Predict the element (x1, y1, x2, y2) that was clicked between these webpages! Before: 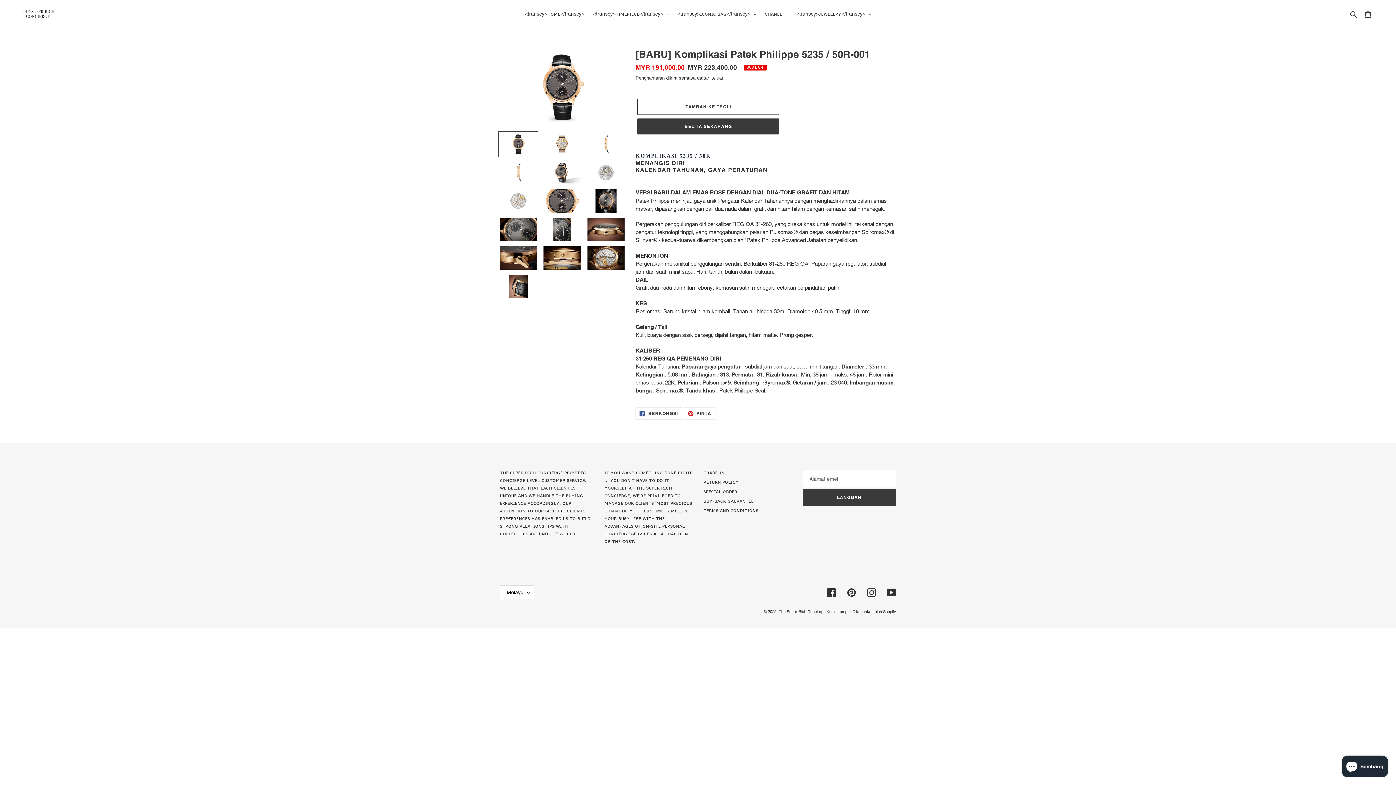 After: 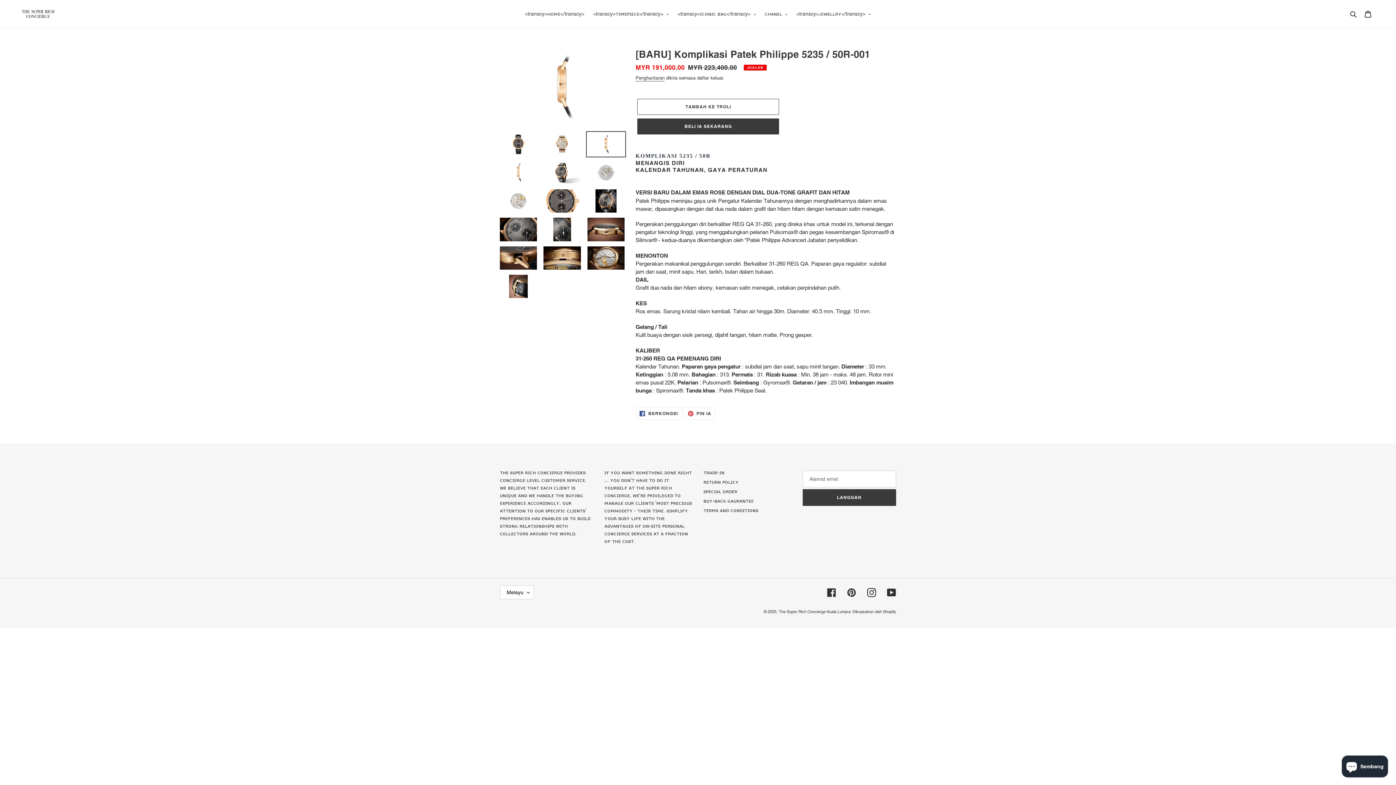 Action: bbox: (586, 131, 626, 157)